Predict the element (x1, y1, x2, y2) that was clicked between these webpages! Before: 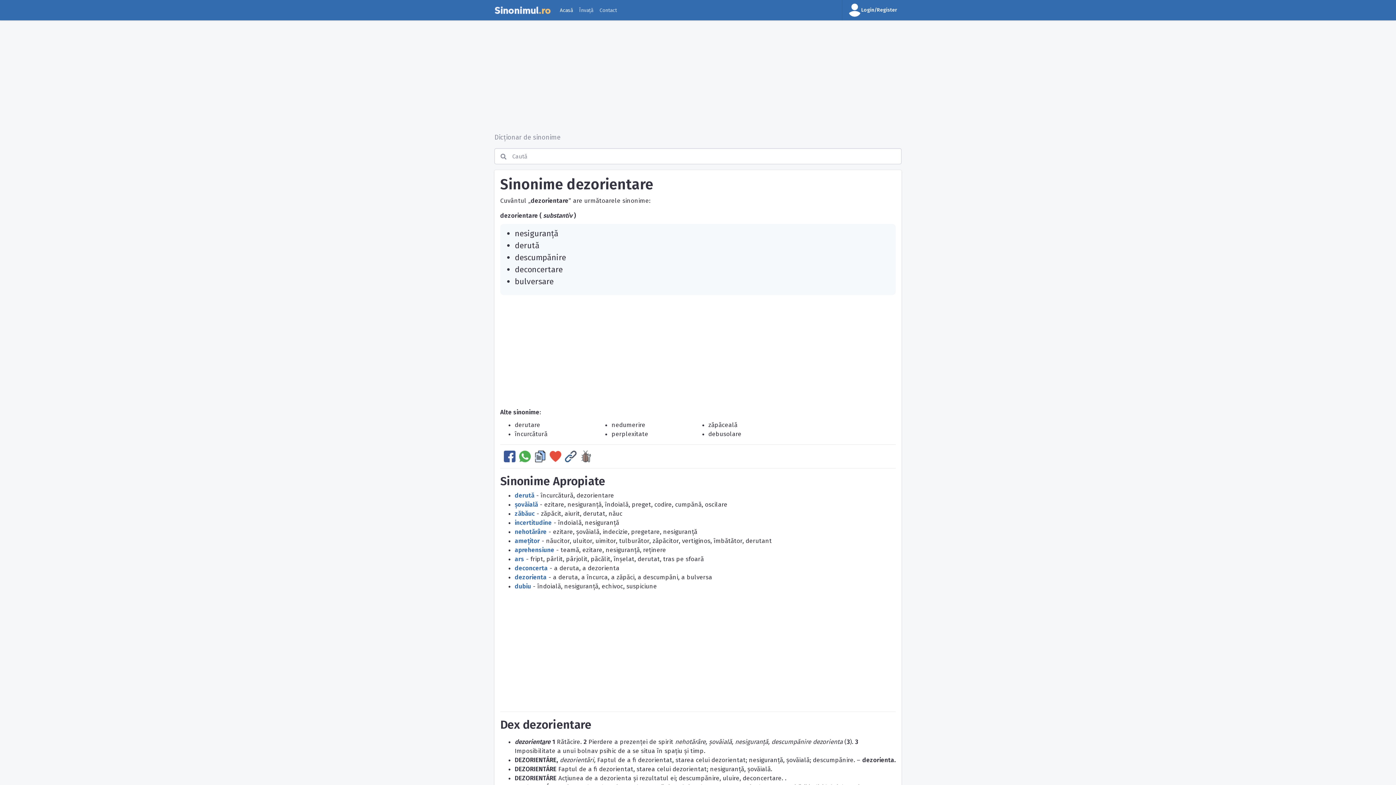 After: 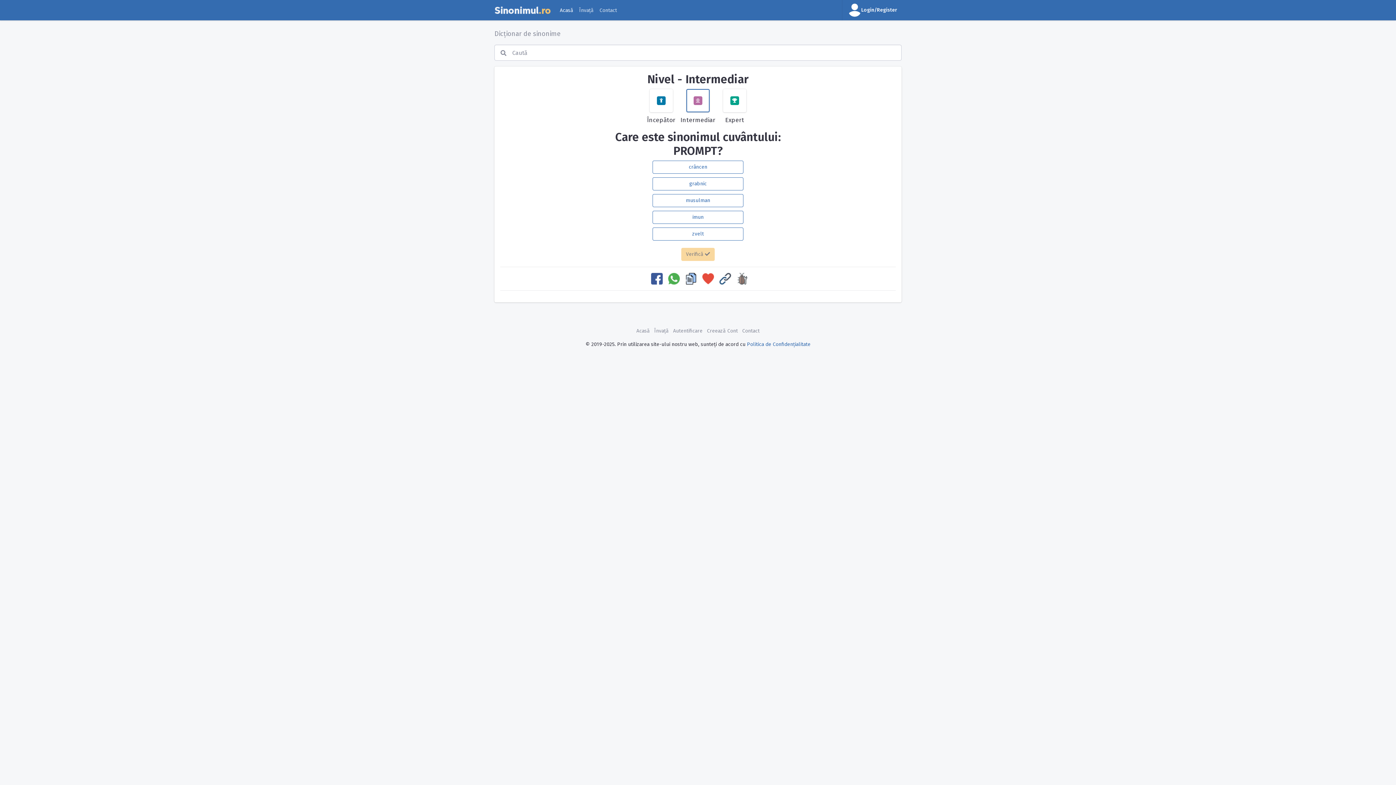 Action: label: Învață bbox: (576, 4, 596, 16)